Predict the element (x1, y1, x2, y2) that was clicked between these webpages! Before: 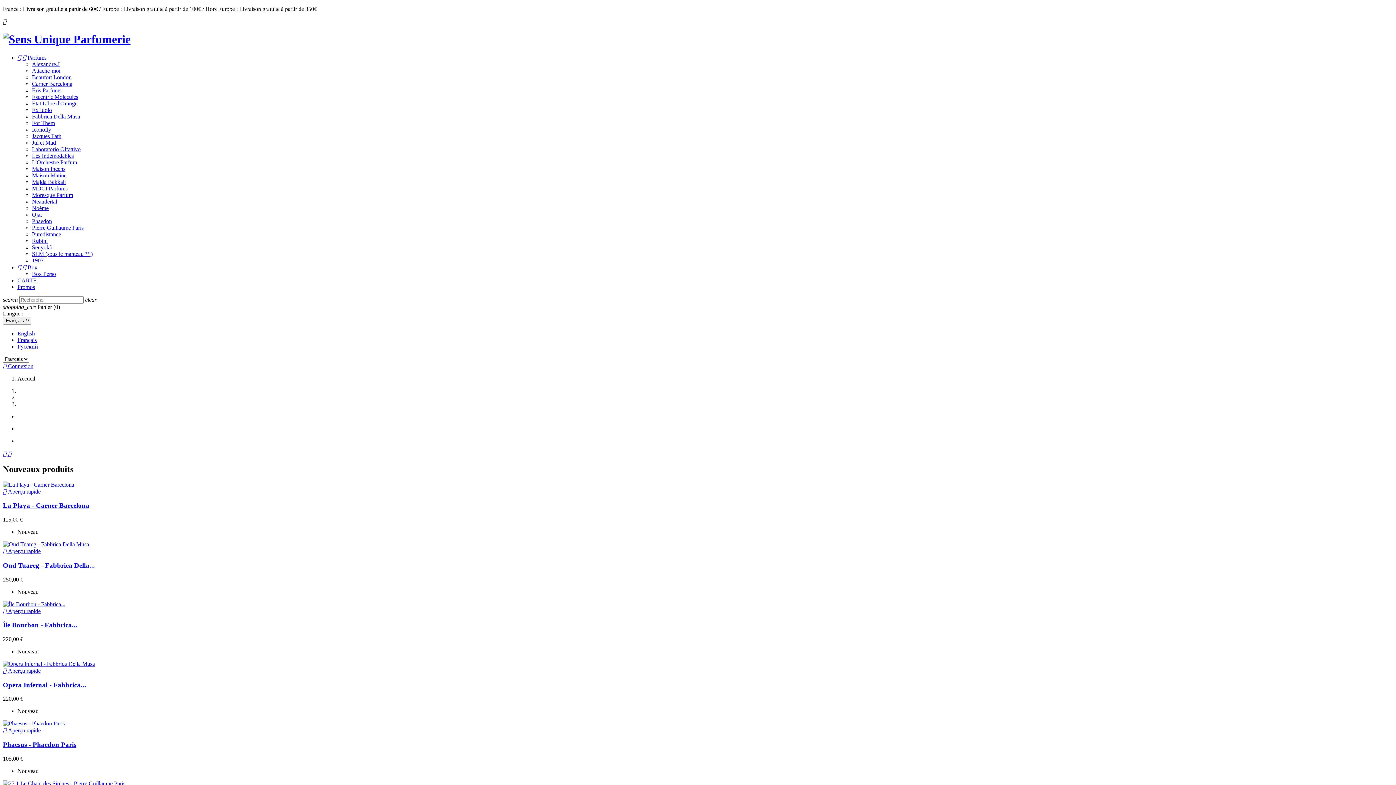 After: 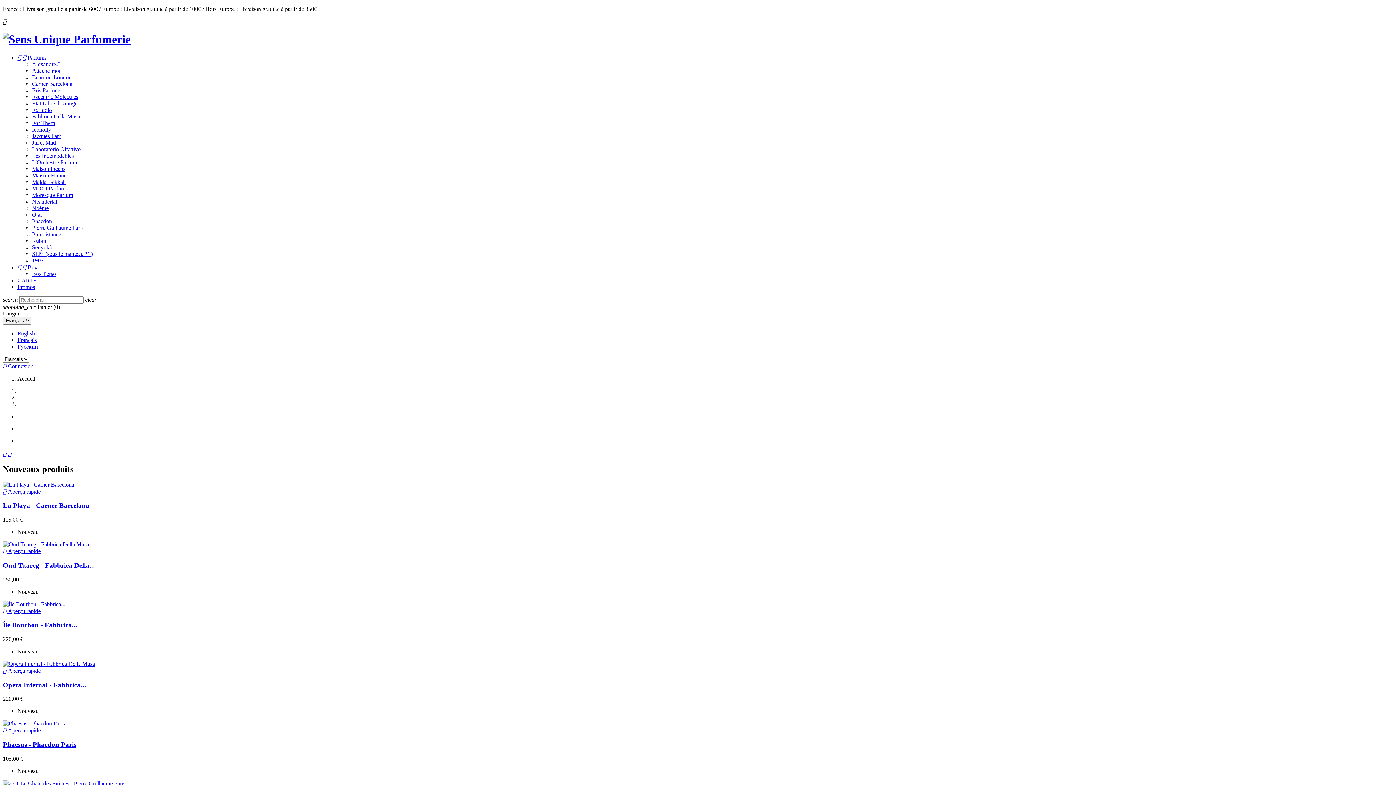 Action: bbox: (2, 32, 130, 45)